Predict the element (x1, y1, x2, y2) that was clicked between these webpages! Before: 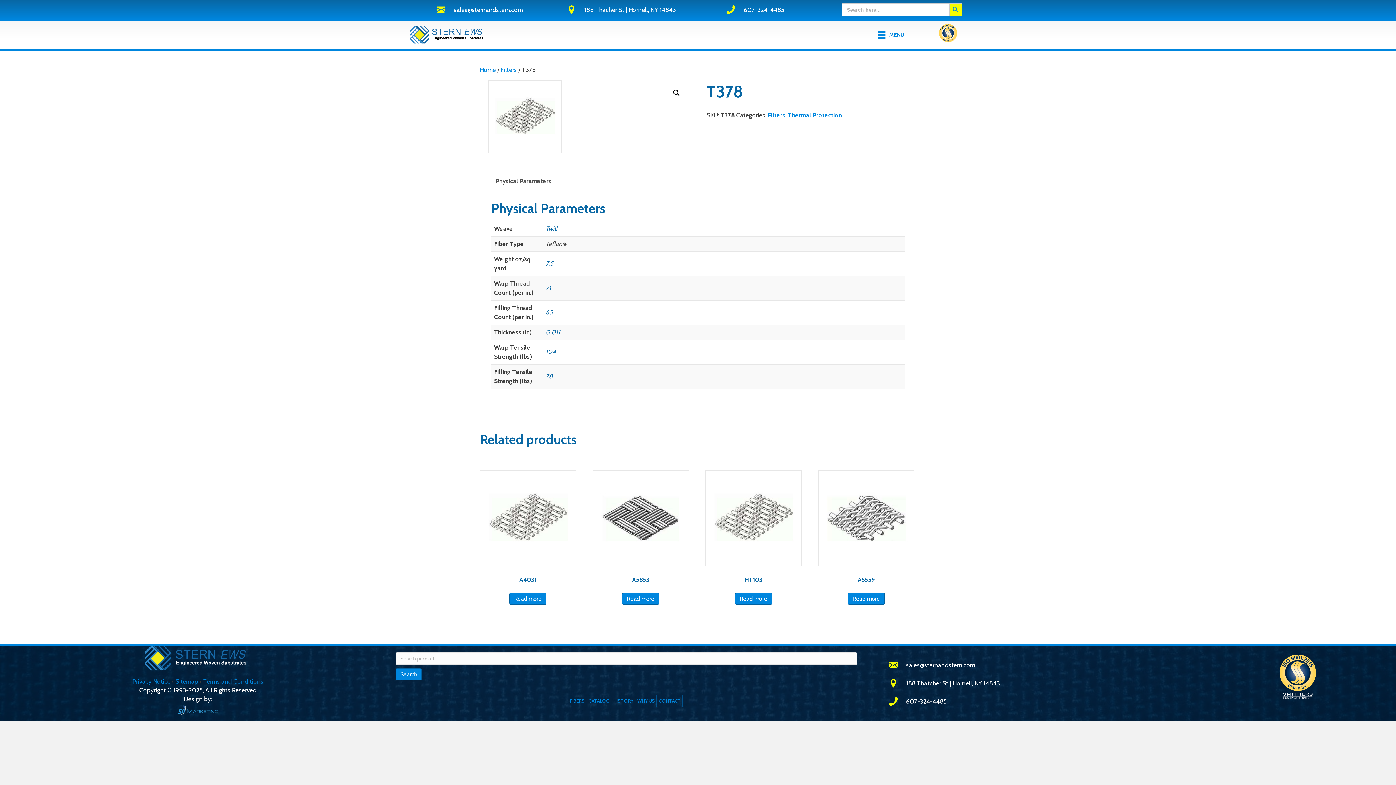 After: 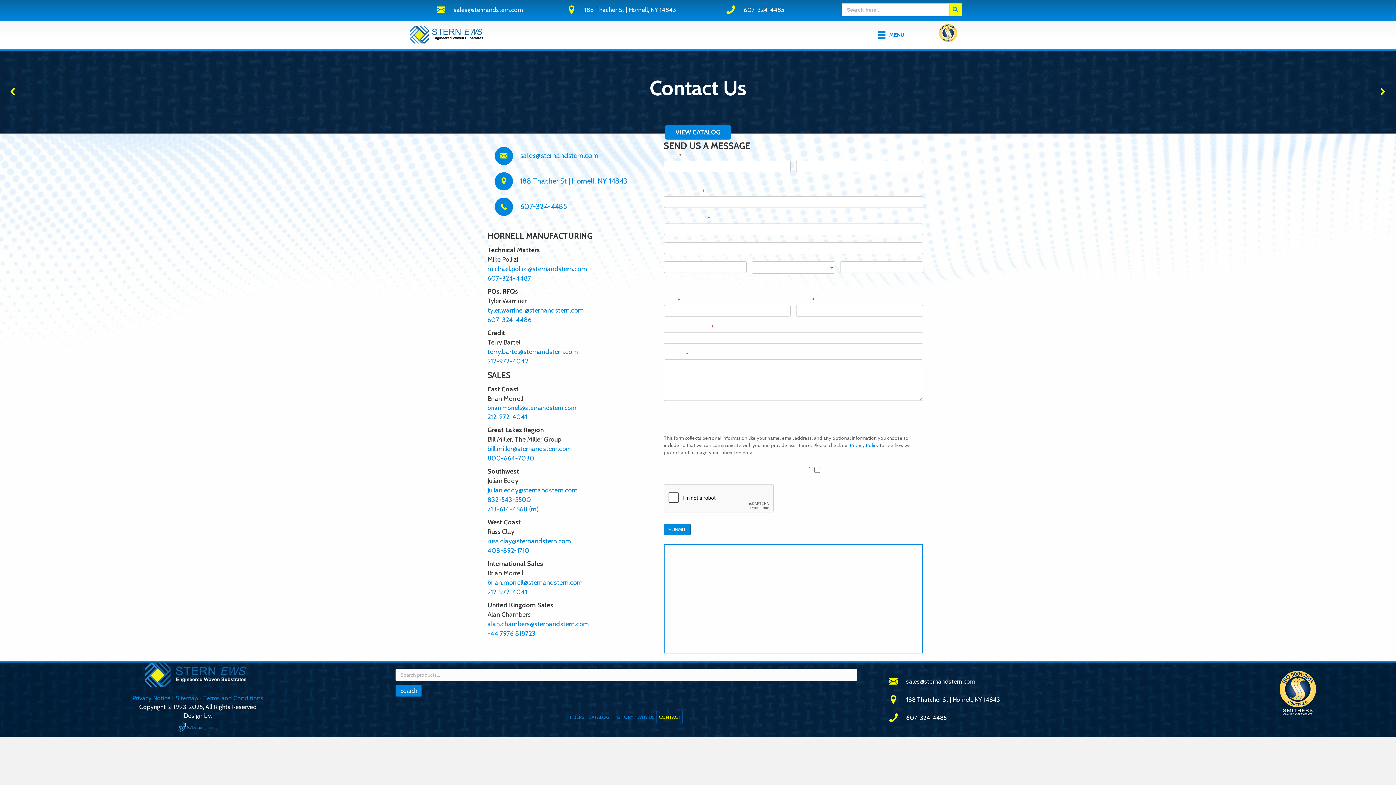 Action: label: CONTACT bbox: (659, 695, 683, 707)